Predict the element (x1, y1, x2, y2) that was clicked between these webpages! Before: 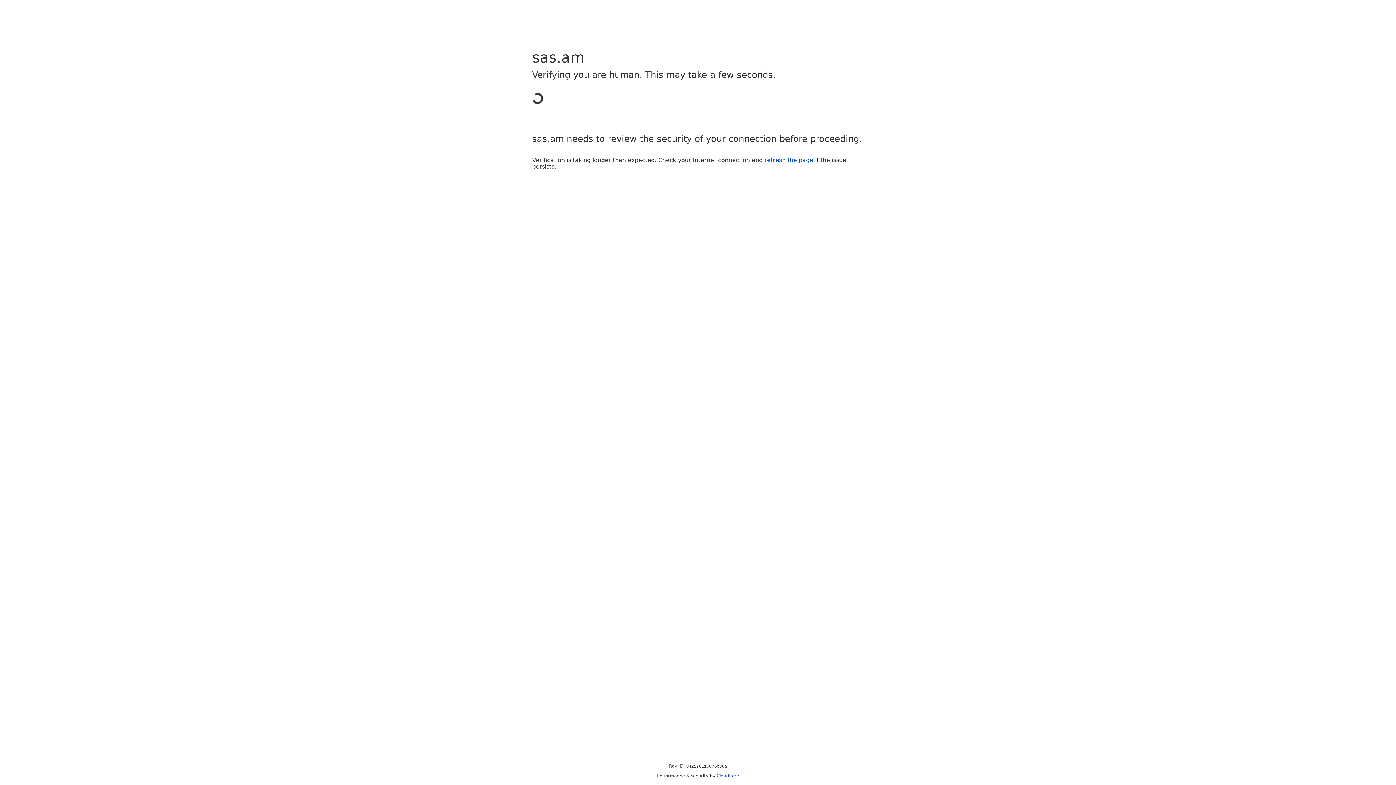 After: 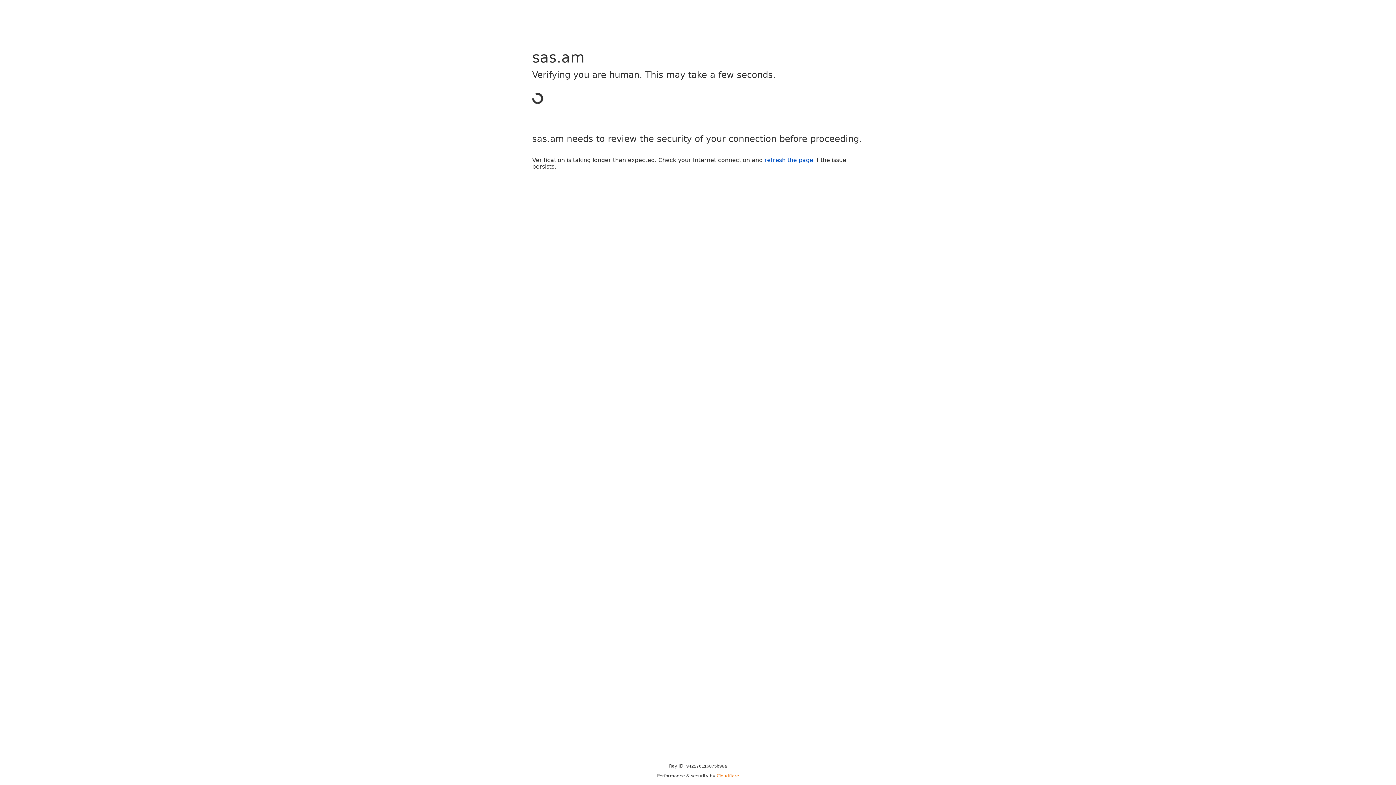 Action: label: Cloudflare bbox: (716, 773, 739, 778)